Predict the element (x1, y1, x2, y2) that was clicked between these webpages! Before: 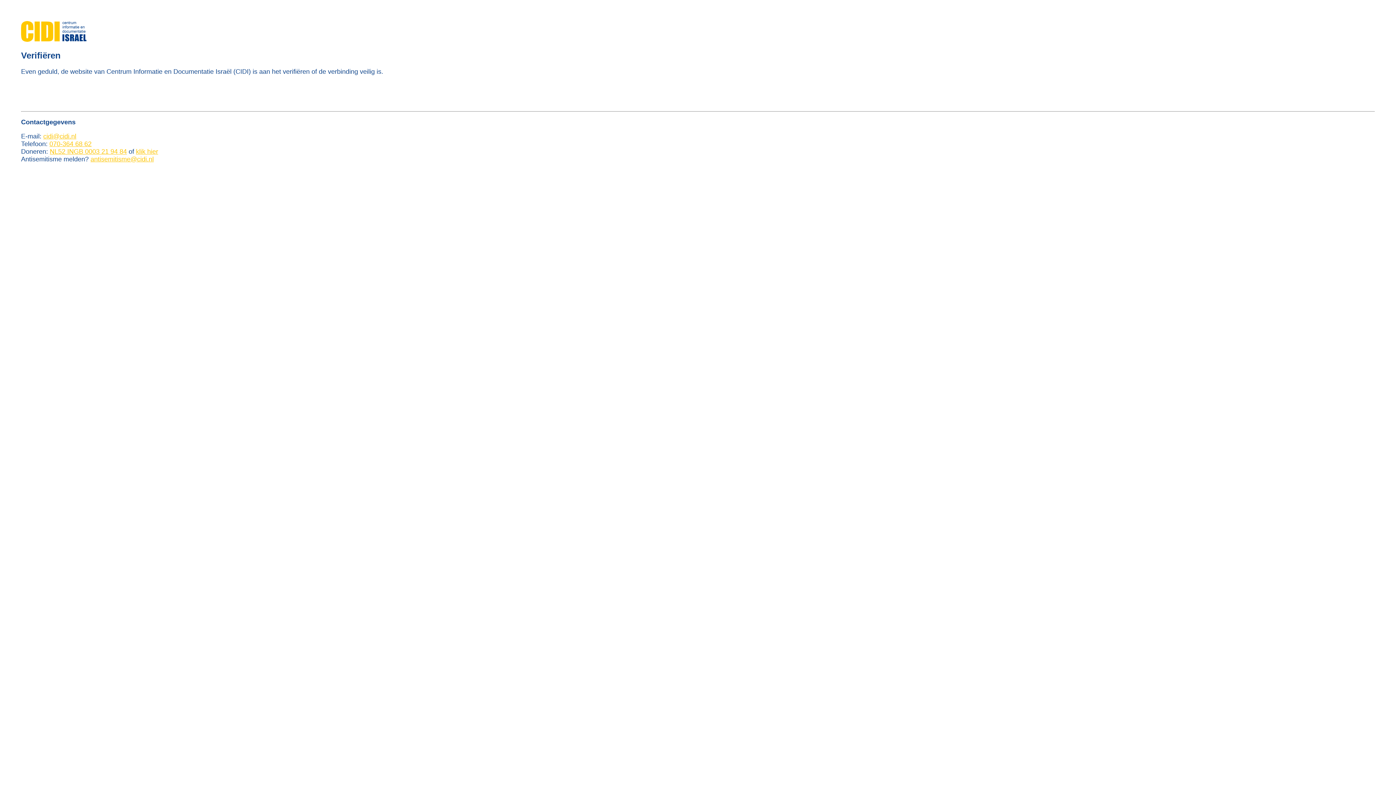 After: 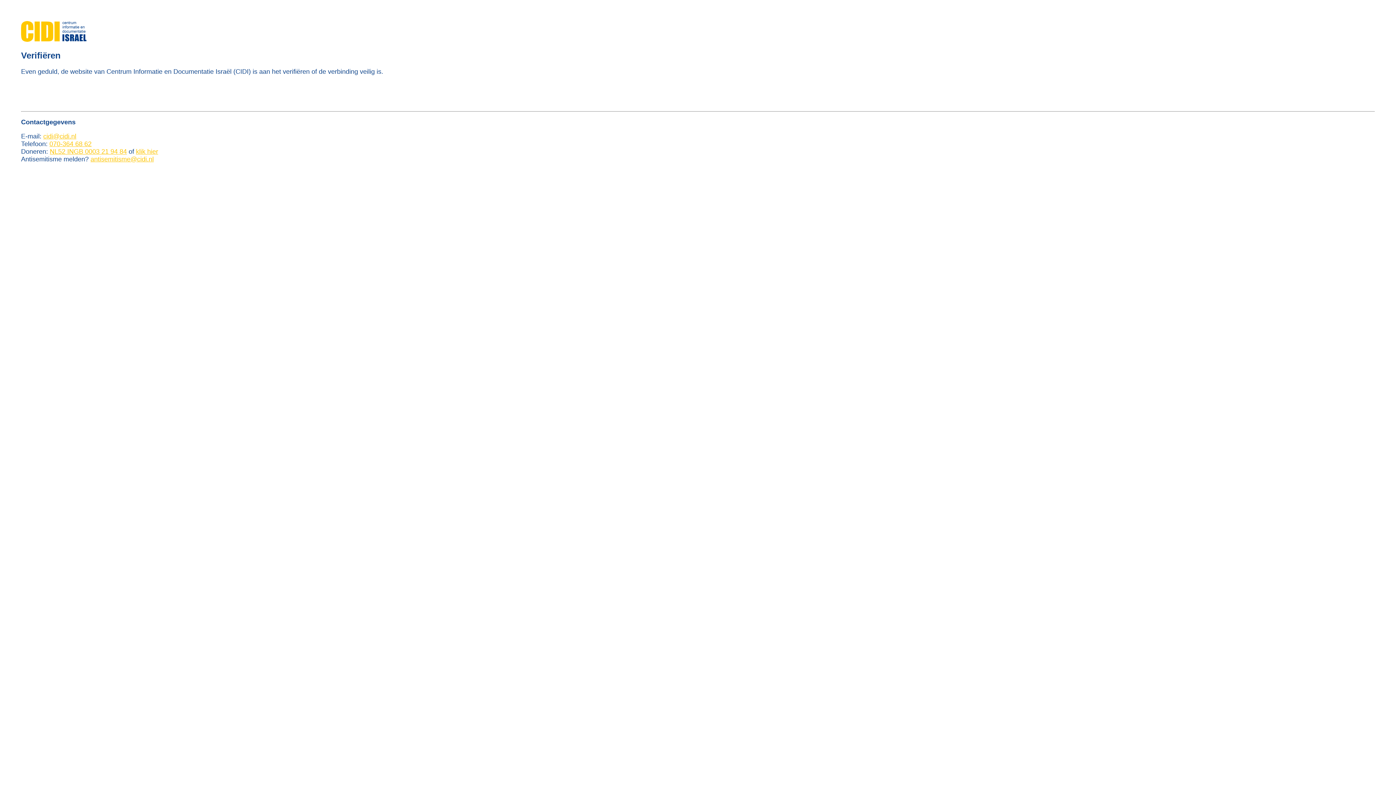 Action: bbox: (49, 140, 91, 147) label: 070-364 68 62